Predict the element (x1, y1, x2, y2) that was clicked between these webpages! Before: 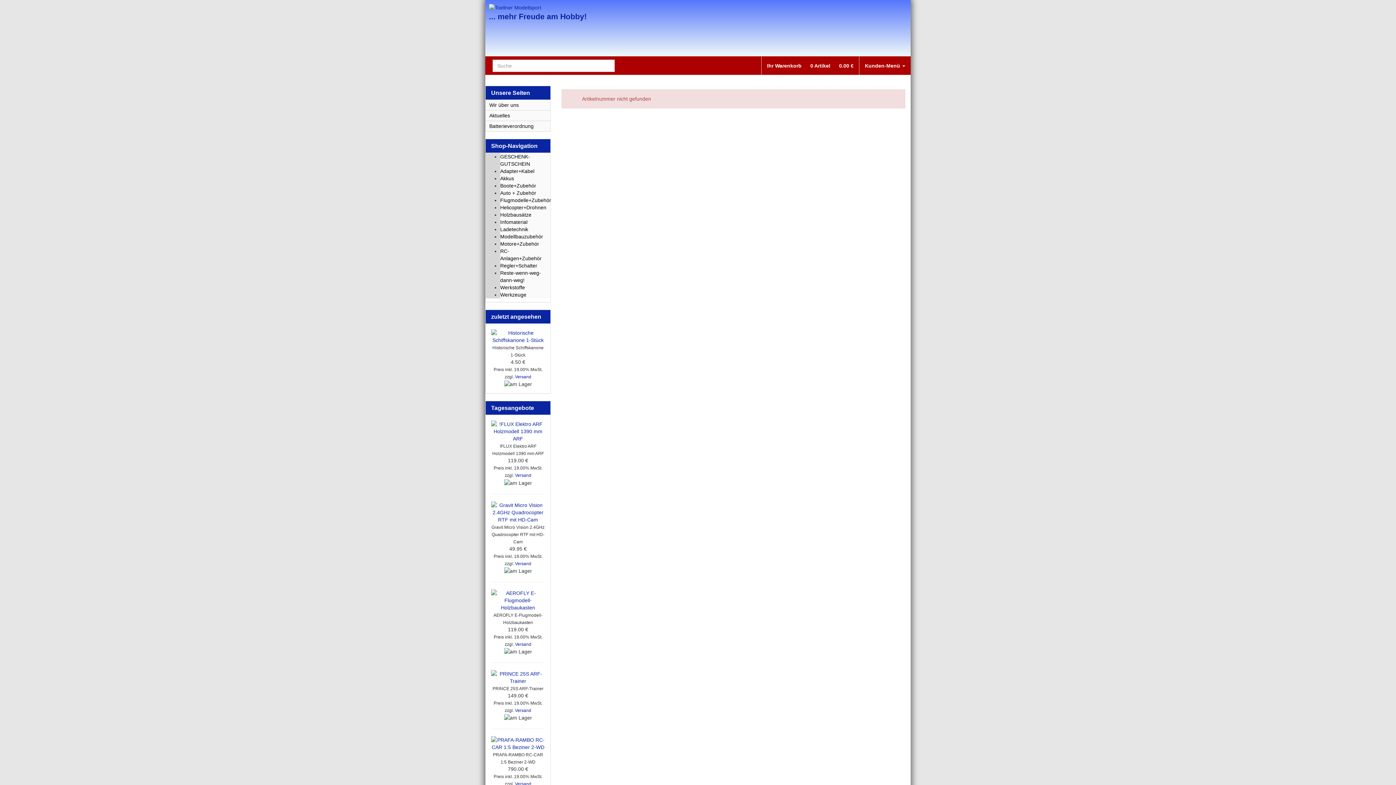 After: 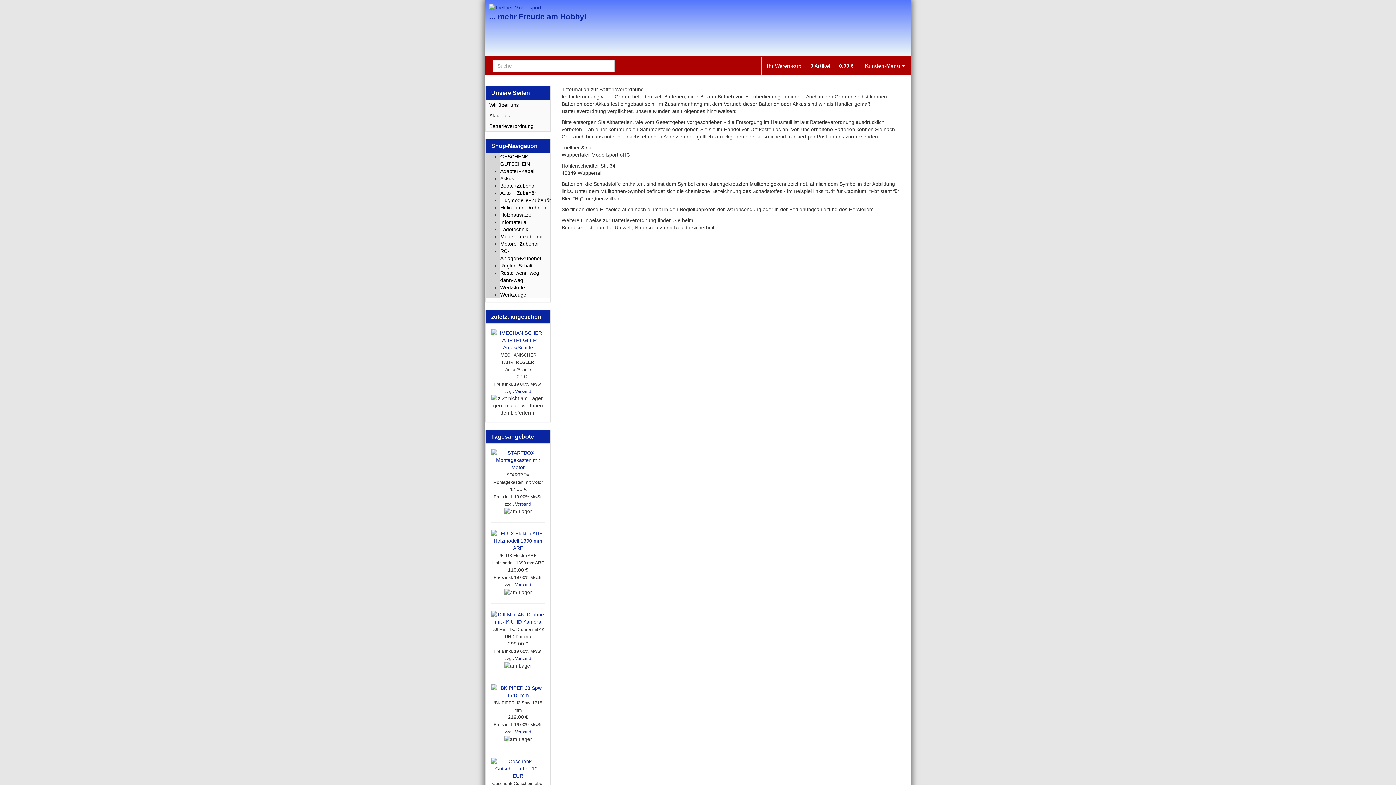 Action: label: Batterieverordnung bbox: (485, 121, 550, 131)